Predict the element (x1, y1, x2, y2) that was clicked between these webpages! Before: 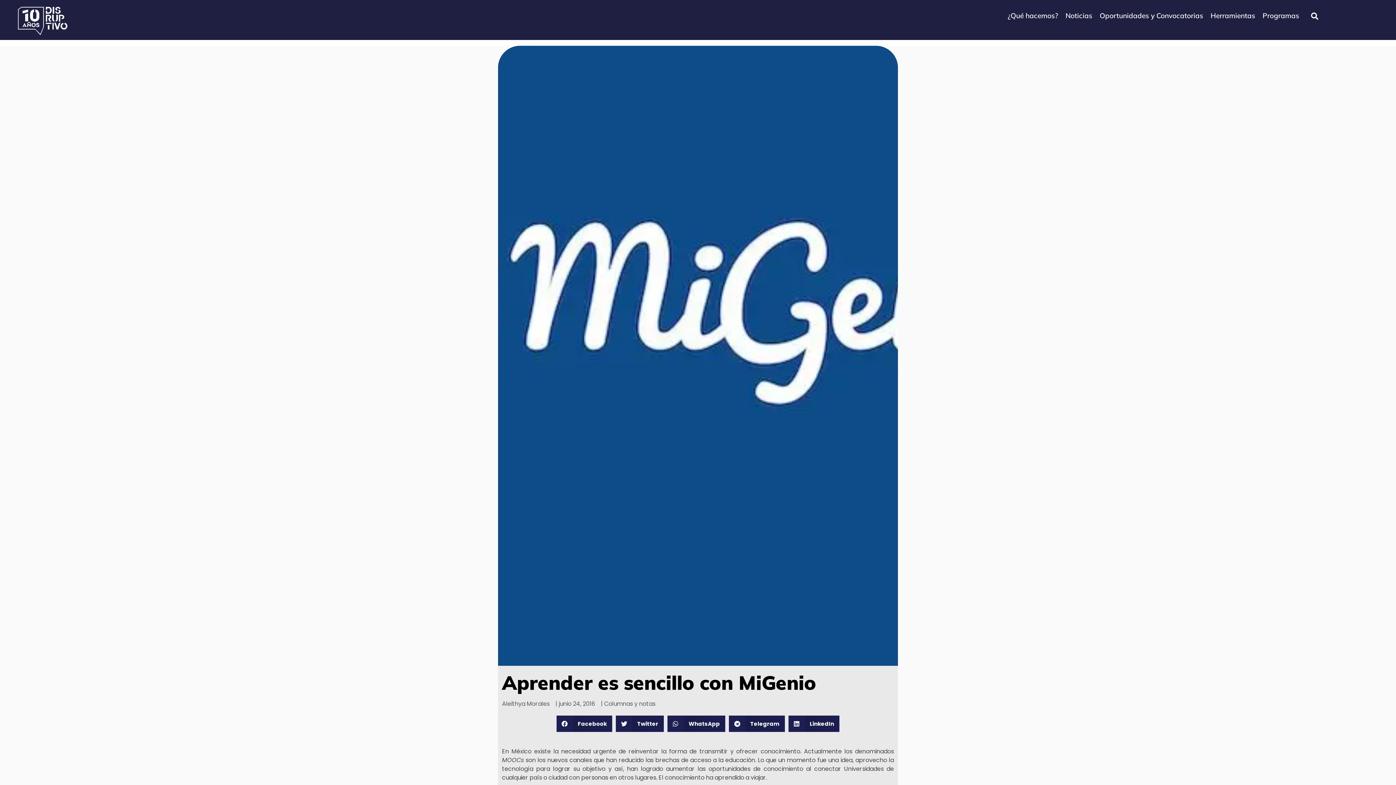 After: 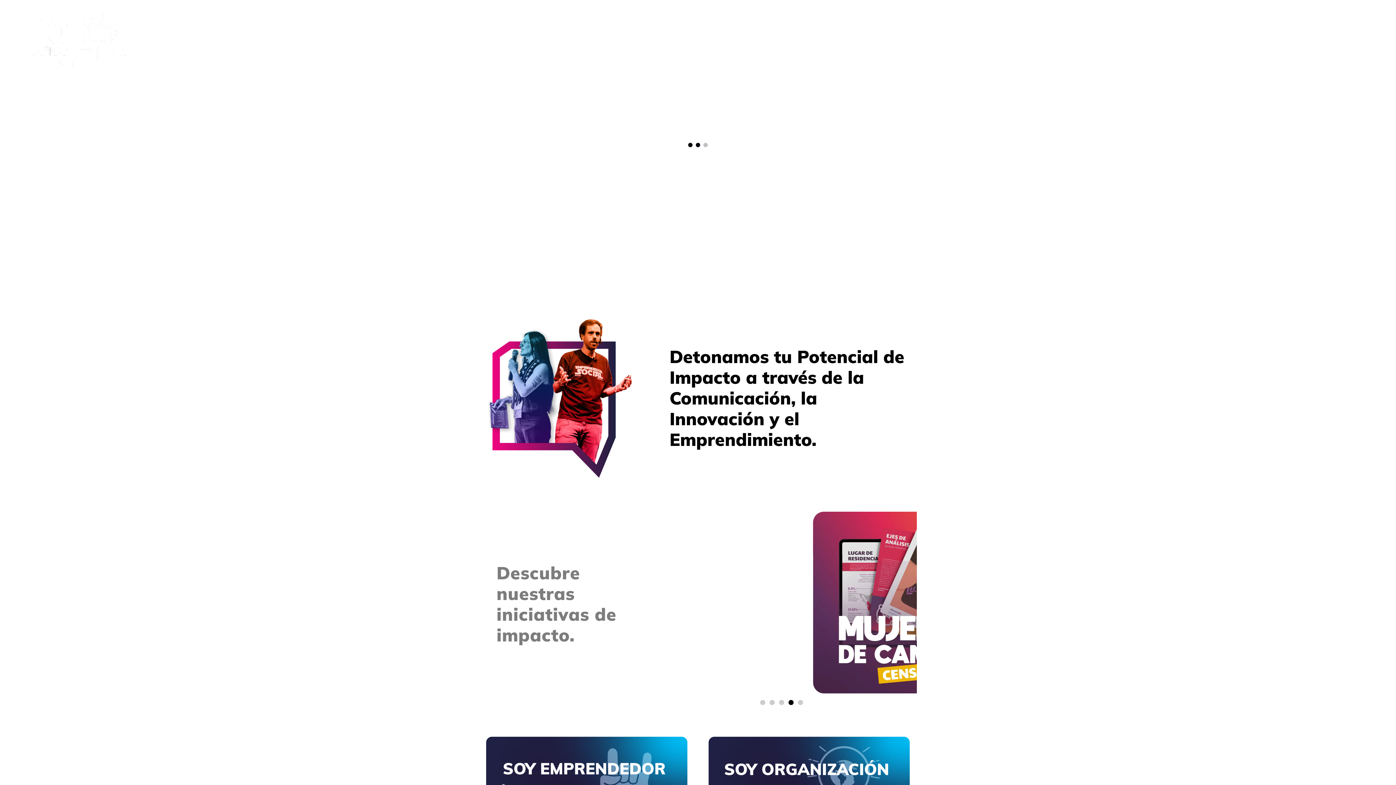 Action: bbox: (12, 0, 79, 39)